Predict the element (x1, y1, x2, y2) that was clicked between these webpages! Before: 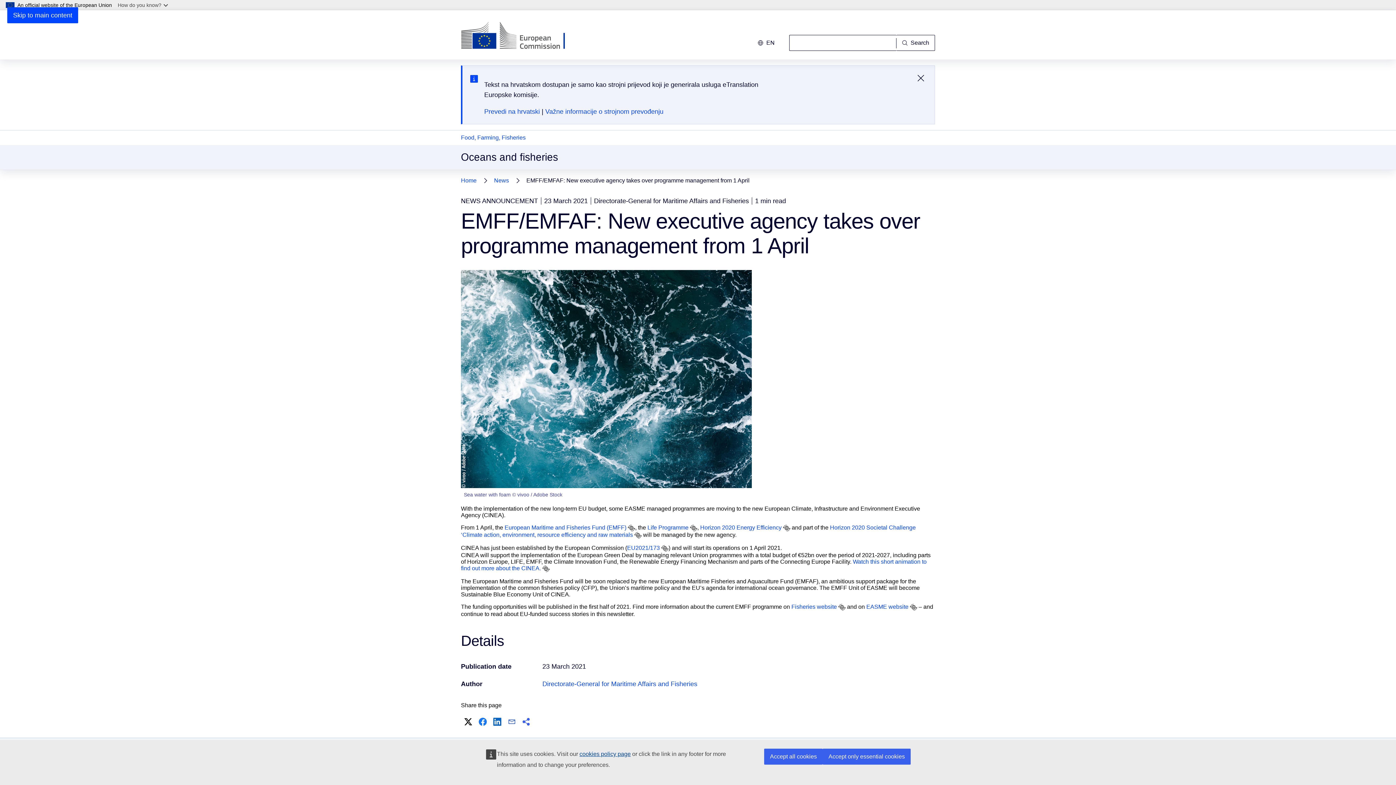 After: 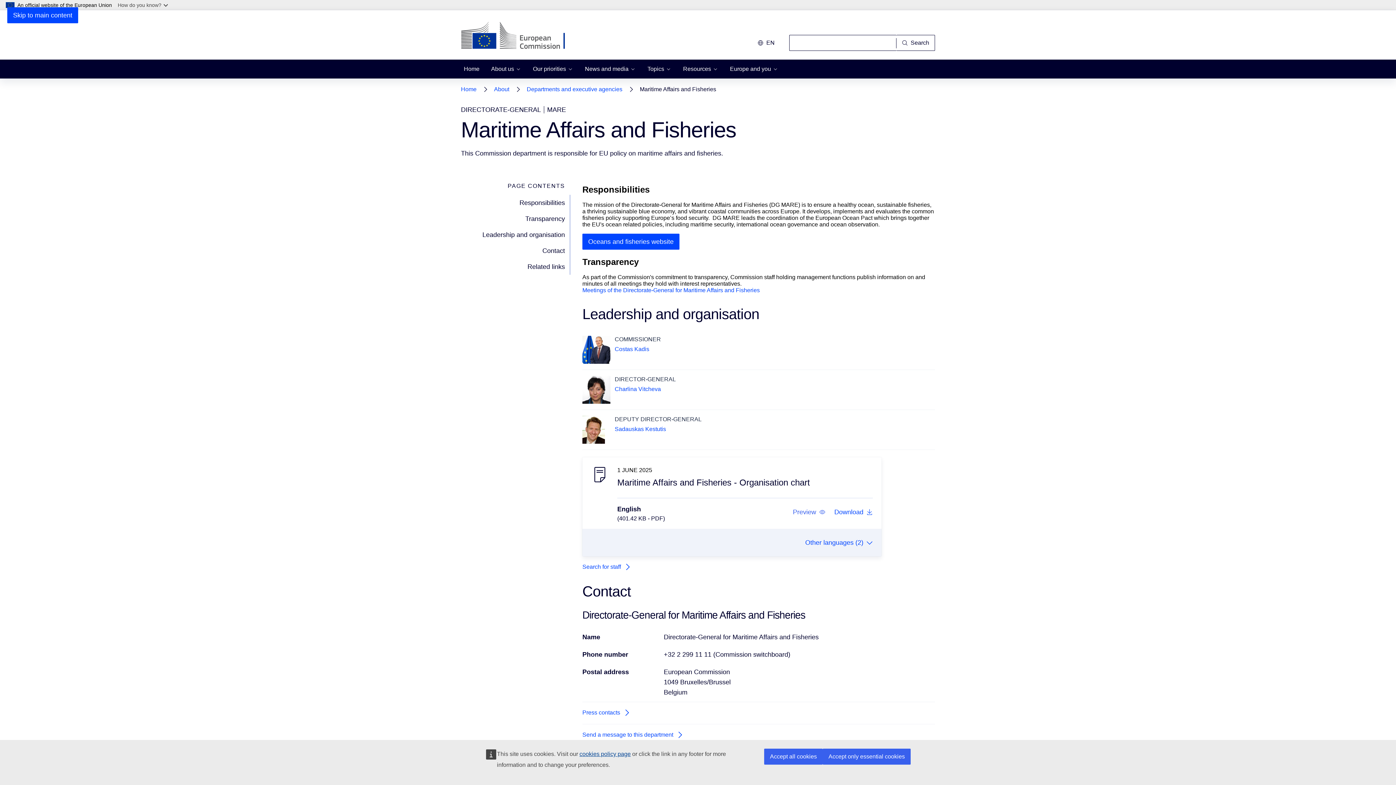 Action: label: Directorate-General for Maritime Affairs and Fisheries bbox: (542, 680, 697, 688)